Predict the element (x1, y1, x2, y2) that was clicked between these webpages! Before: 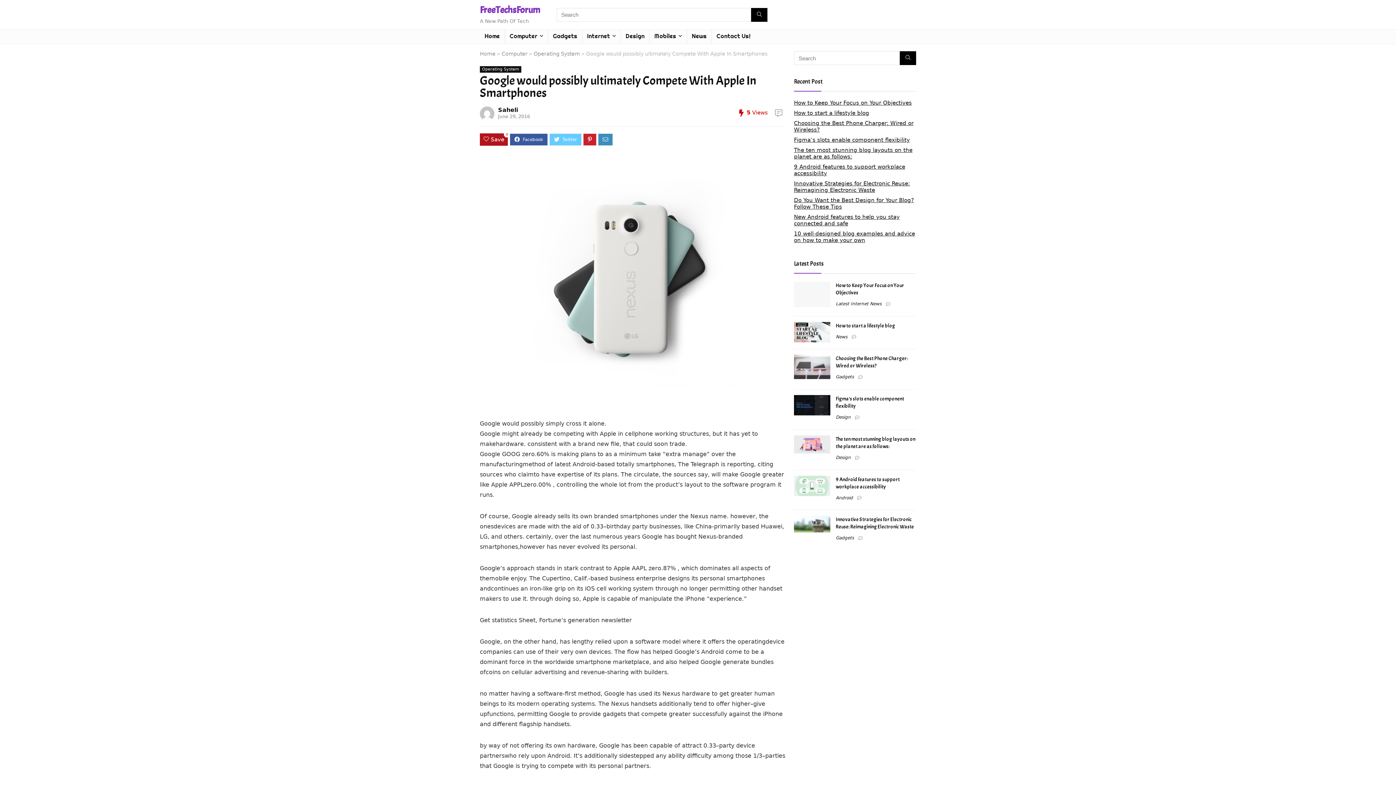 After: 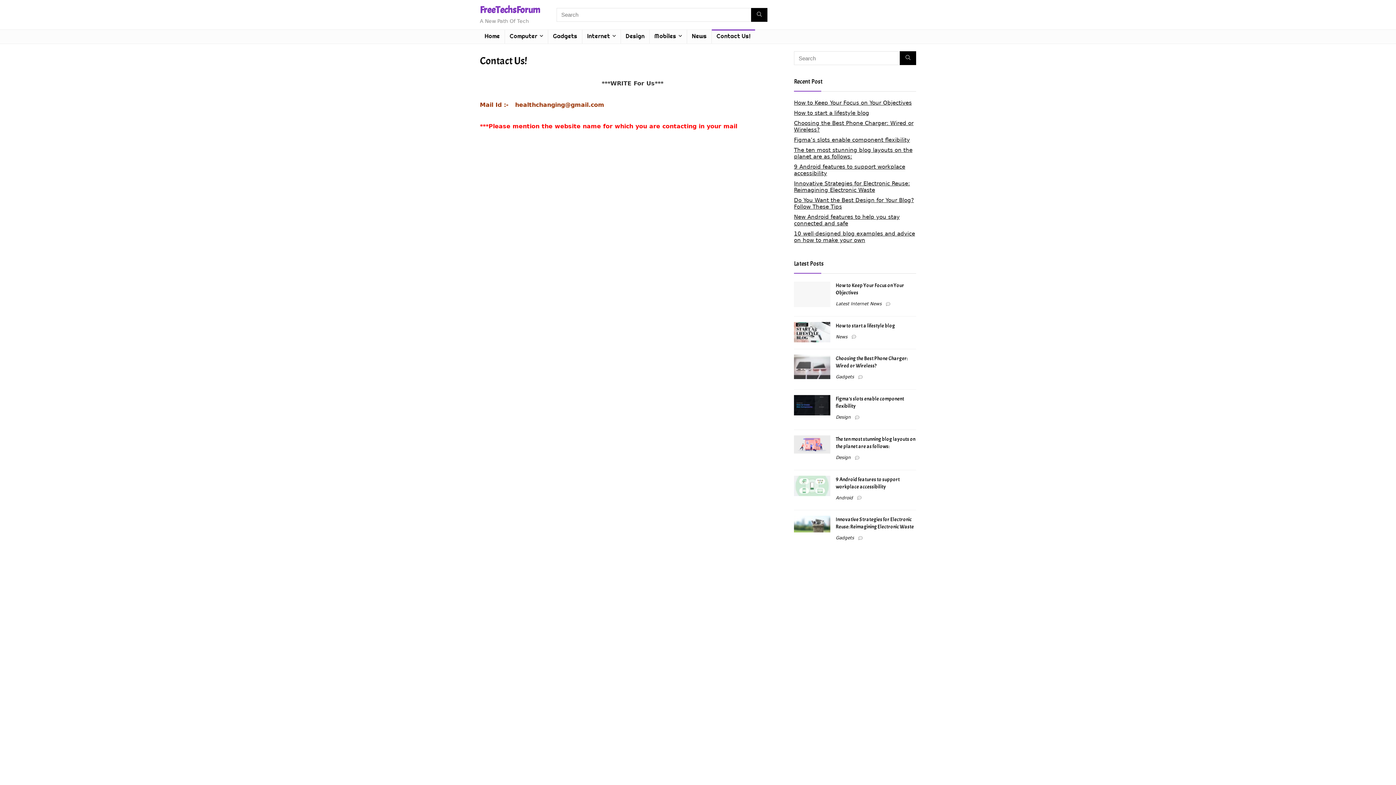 Action: label: Contact Us! bbox: (712, 29, 755, 43)